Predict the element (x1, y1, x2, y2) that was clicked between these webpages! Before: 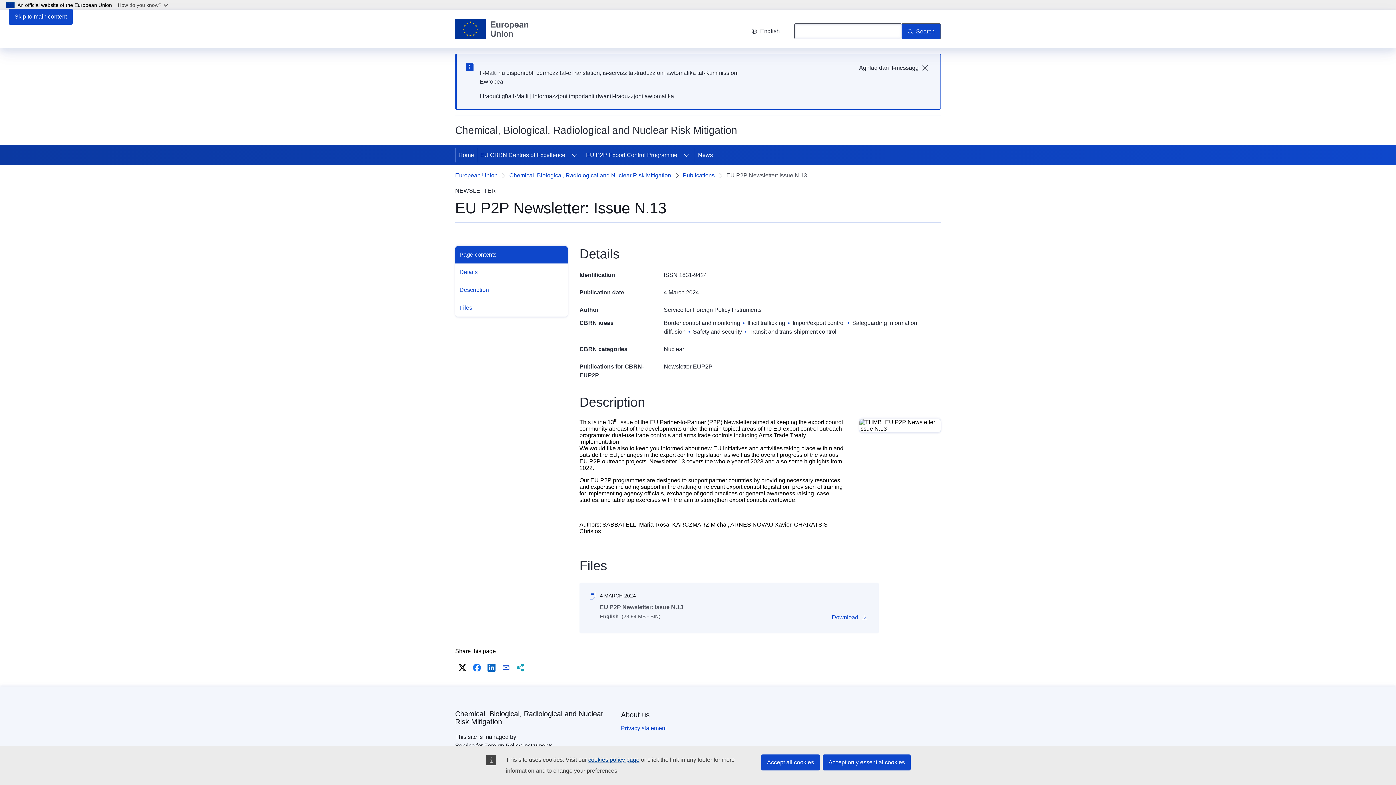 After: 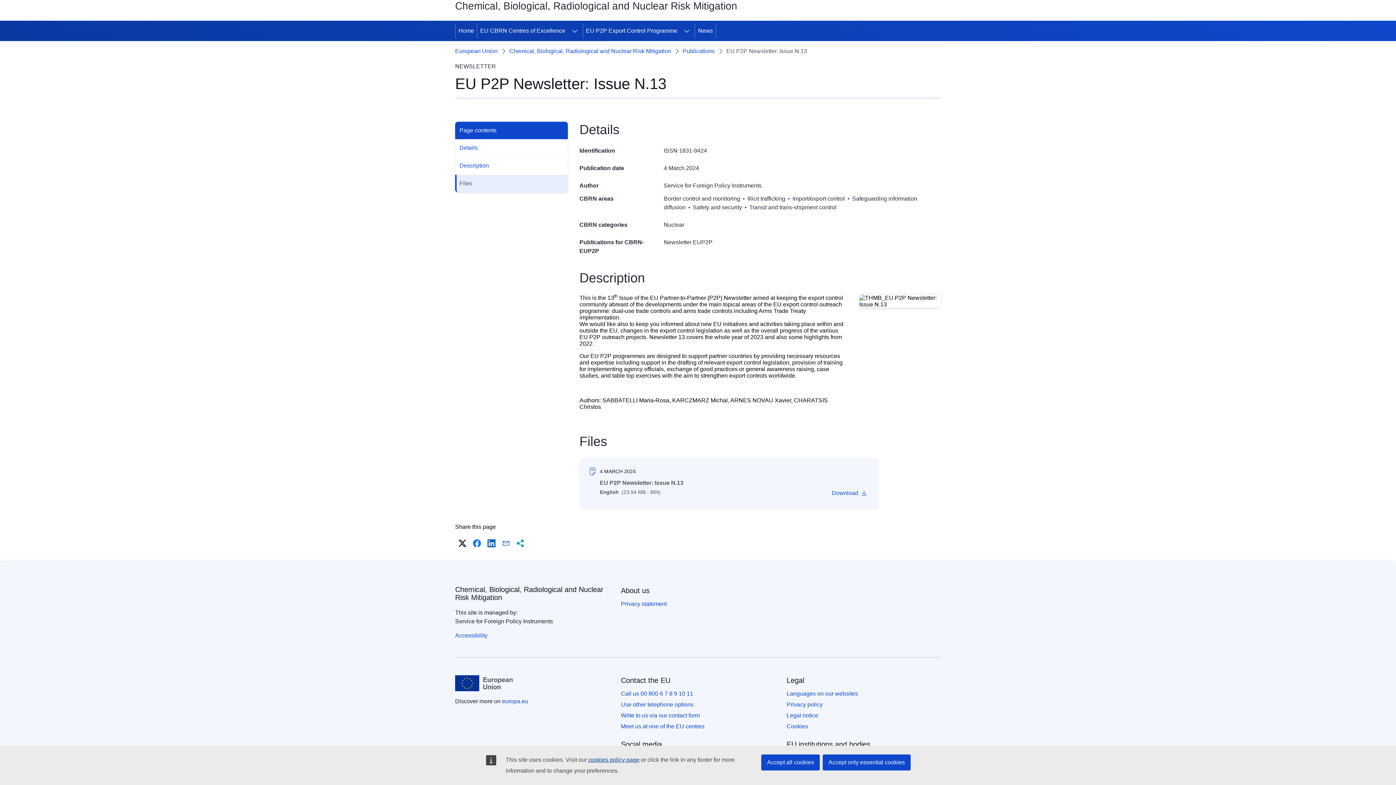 Action: bbox: (455, 263, 568, 281) label: Details